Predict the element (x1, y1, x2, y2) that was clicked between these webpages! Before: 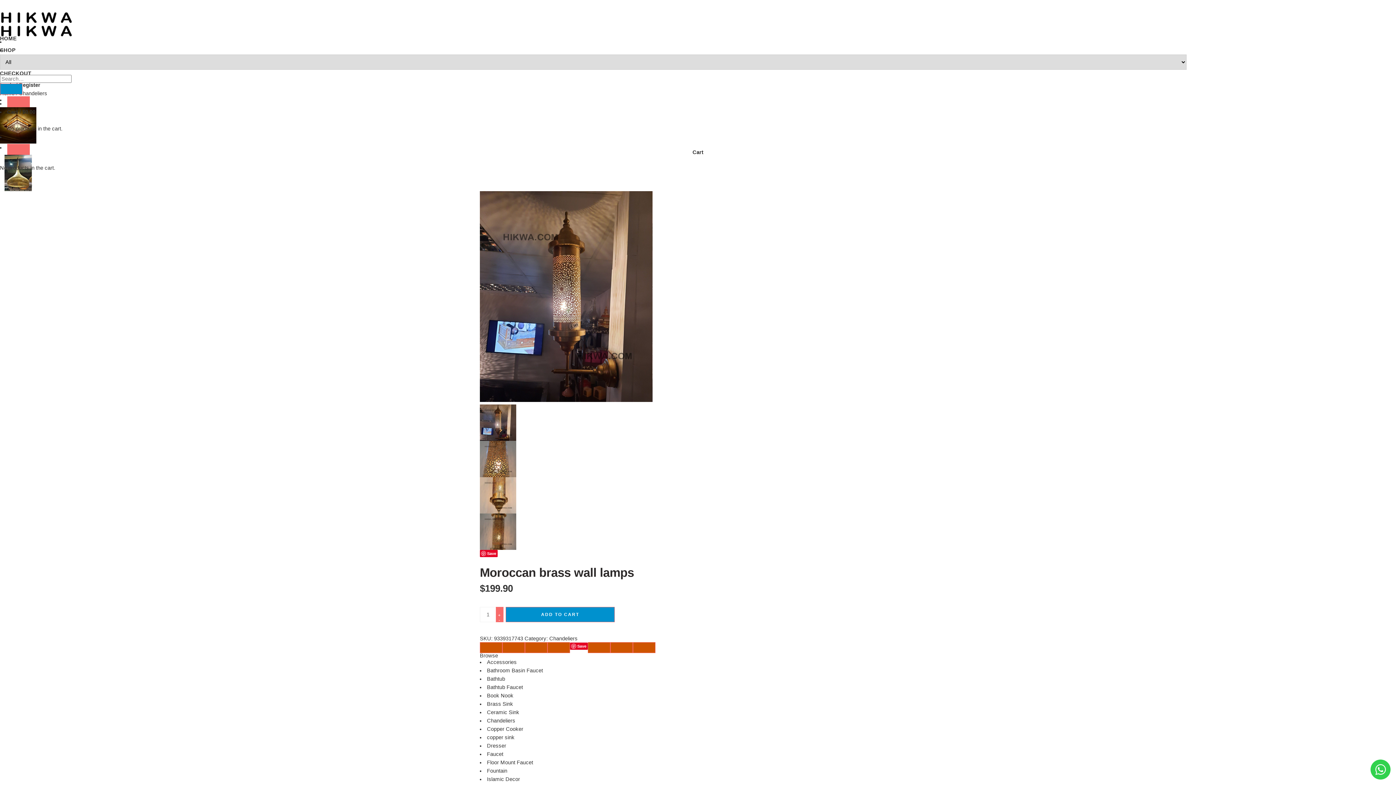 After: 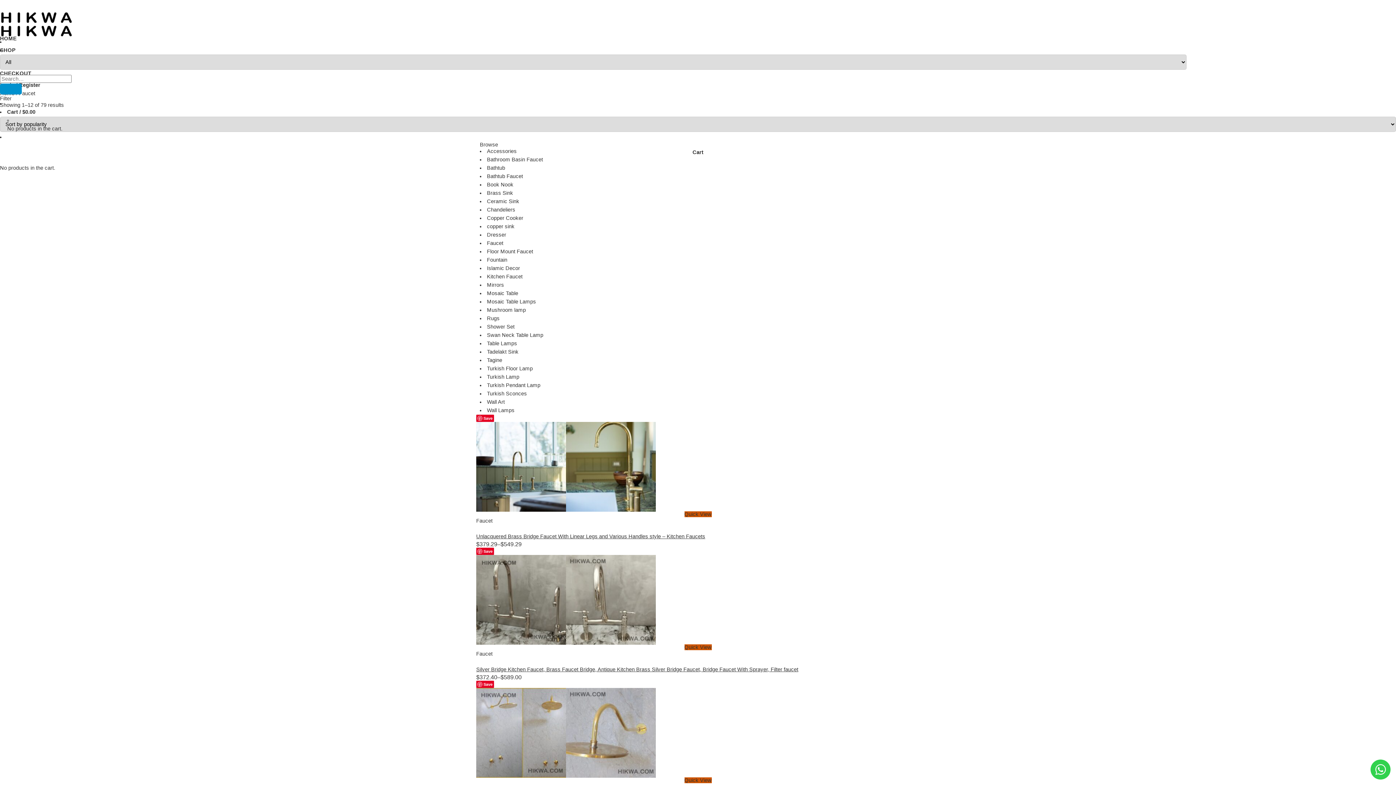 Action: bbox: (487, 751, 503, 757) label: Faucet